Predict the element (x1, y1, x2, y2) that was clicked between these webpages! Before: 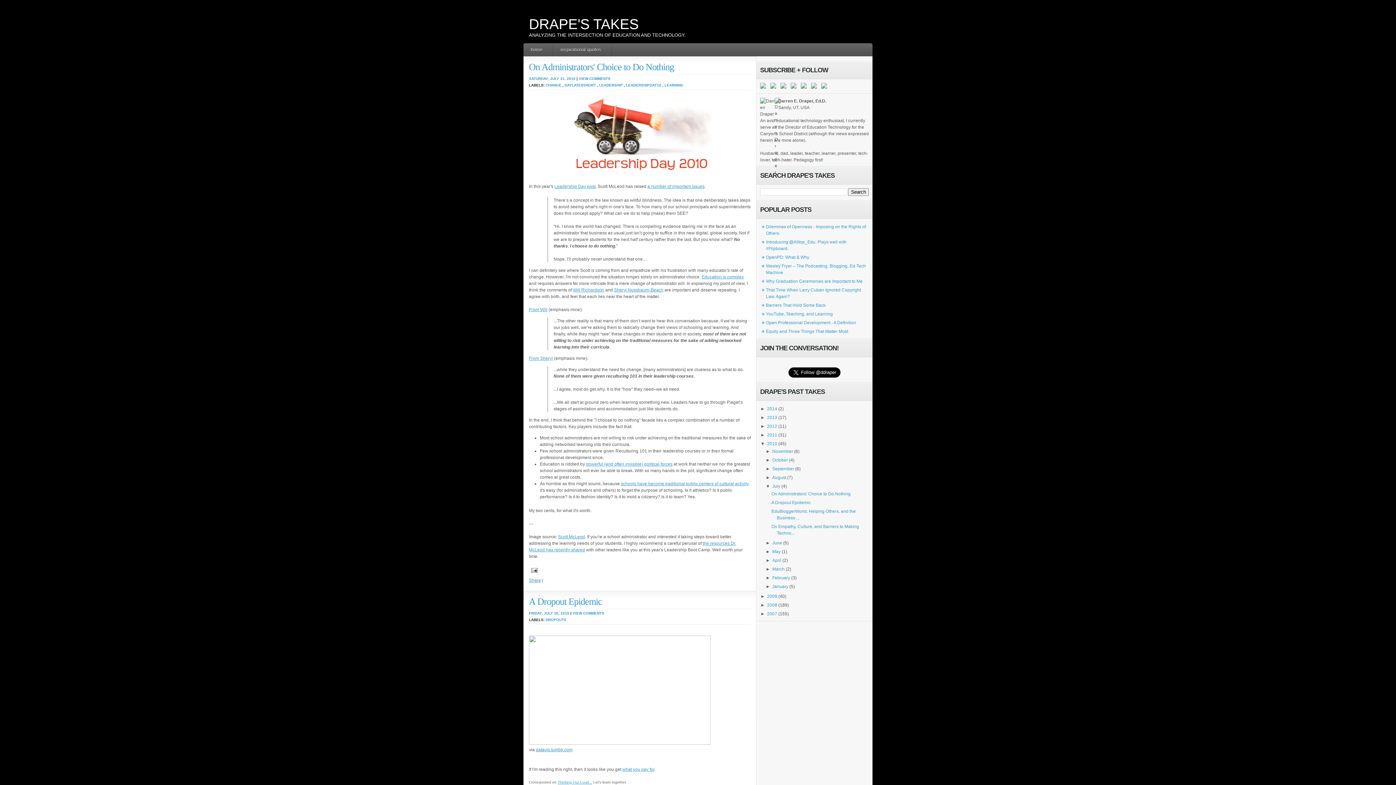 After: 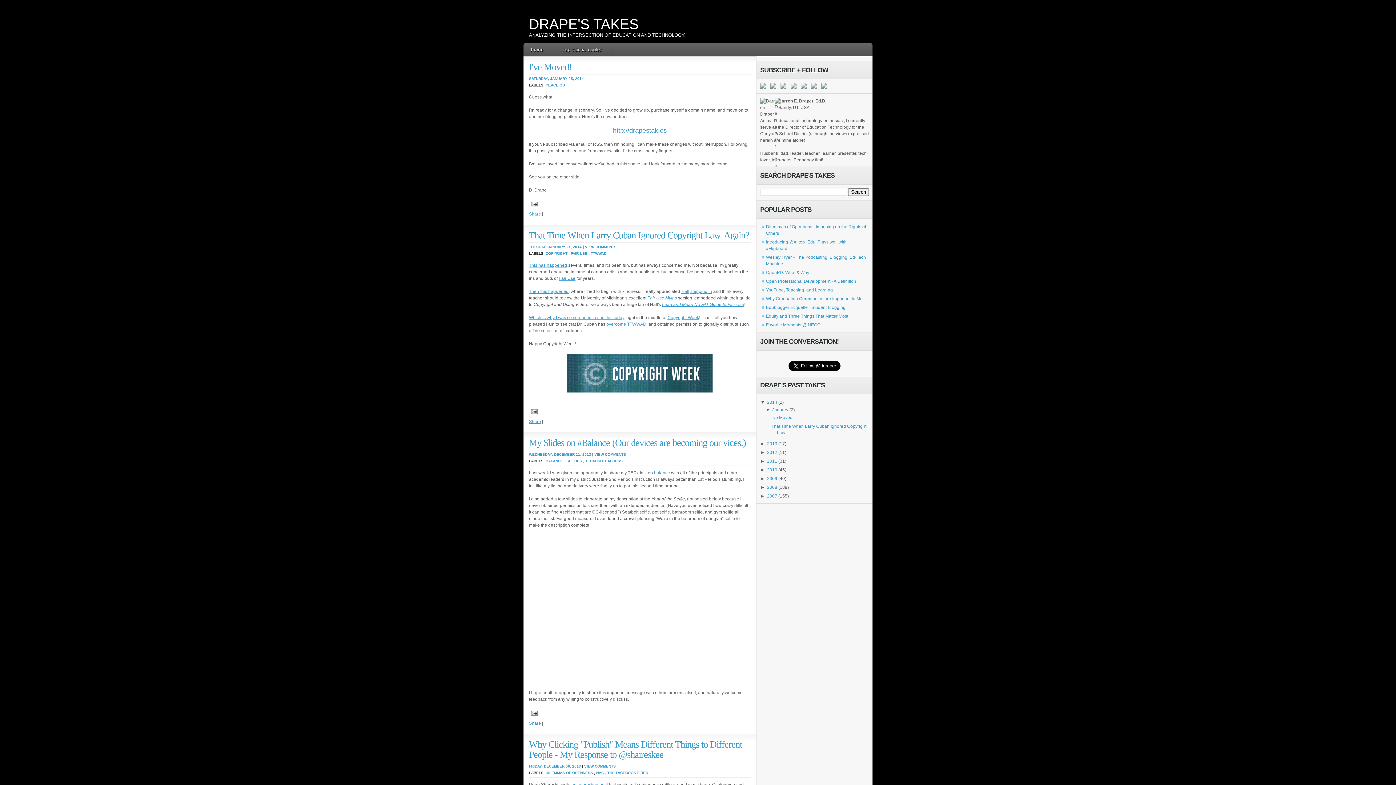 Action: bbox: (523, 46, 549, 53) label: home